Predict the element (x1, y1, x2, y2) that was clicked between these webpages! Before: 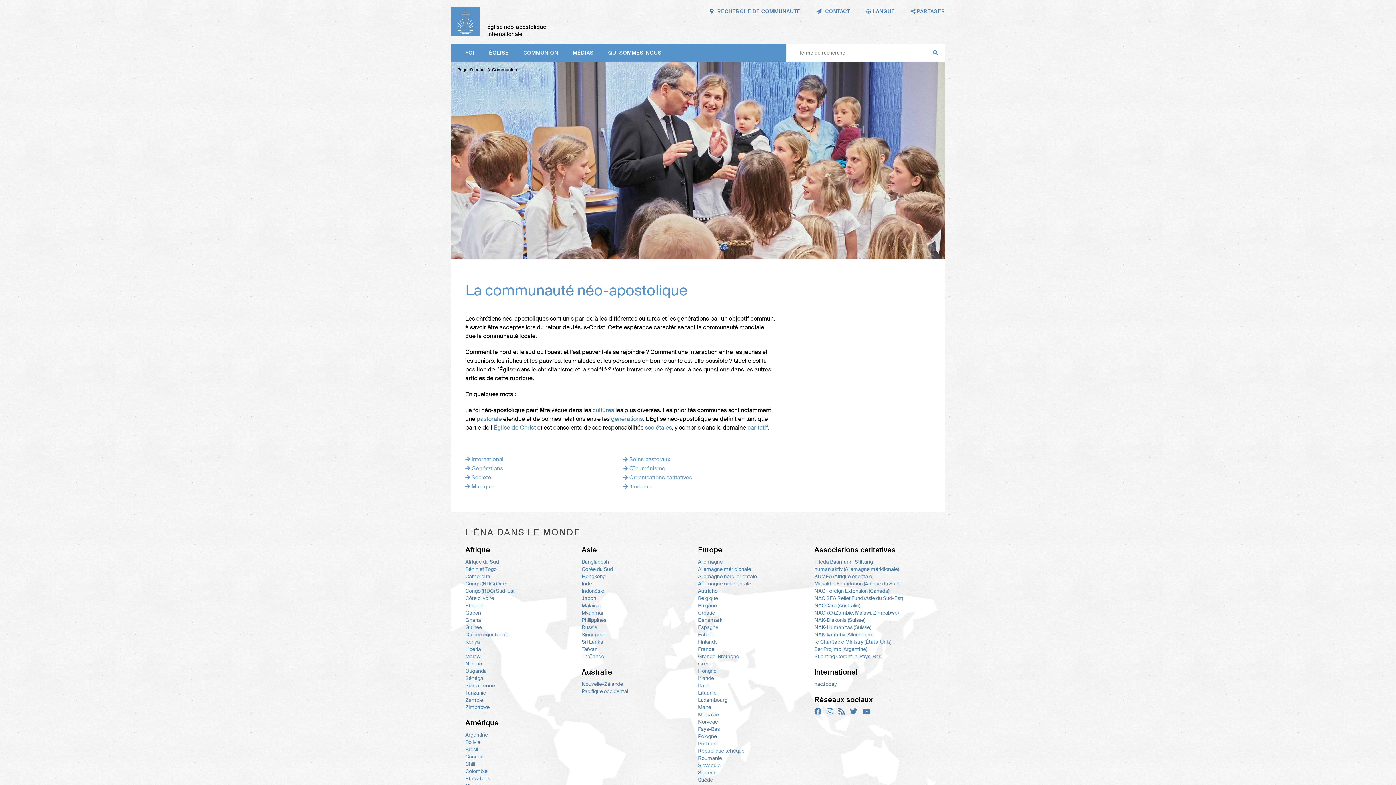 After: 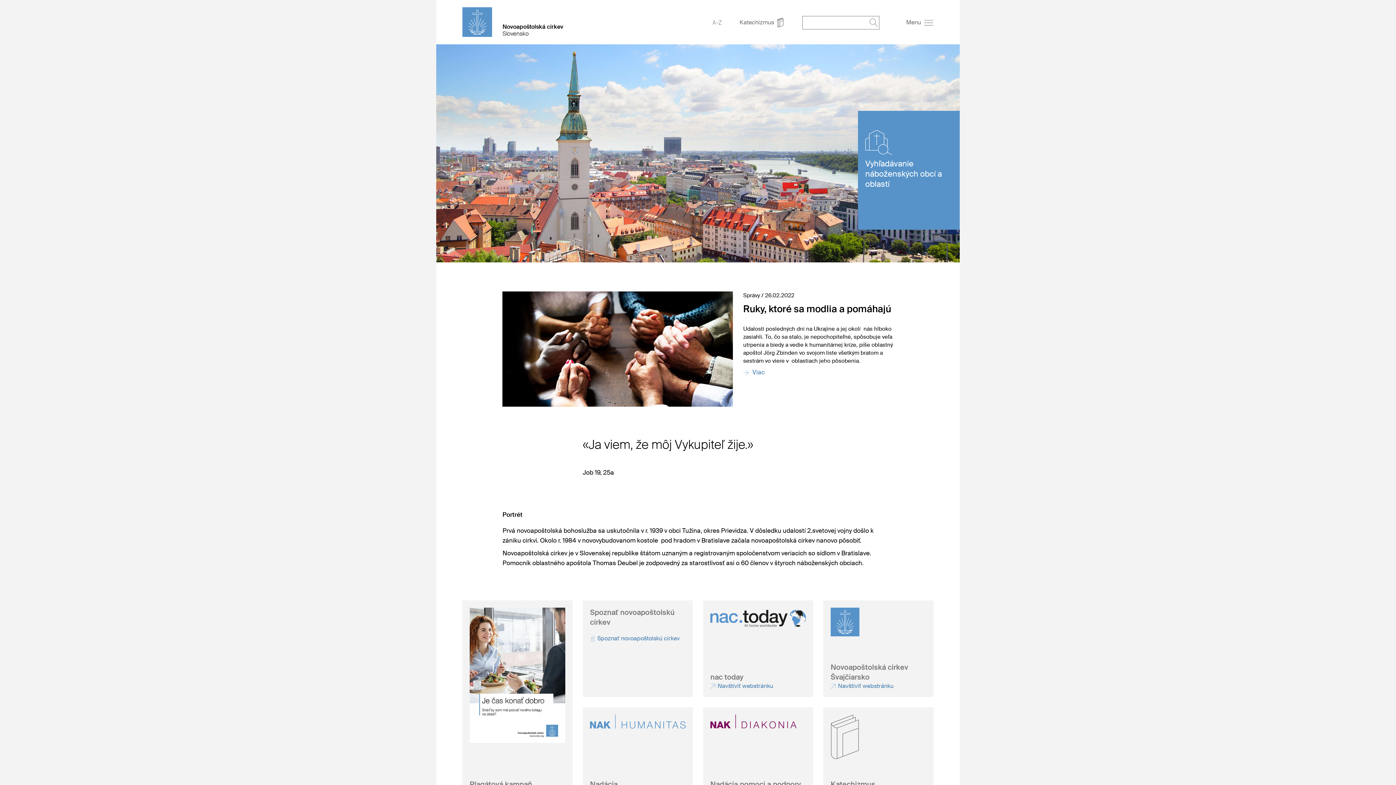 Action: label: Slovaquie bbox: (698, 762, 814, 769)